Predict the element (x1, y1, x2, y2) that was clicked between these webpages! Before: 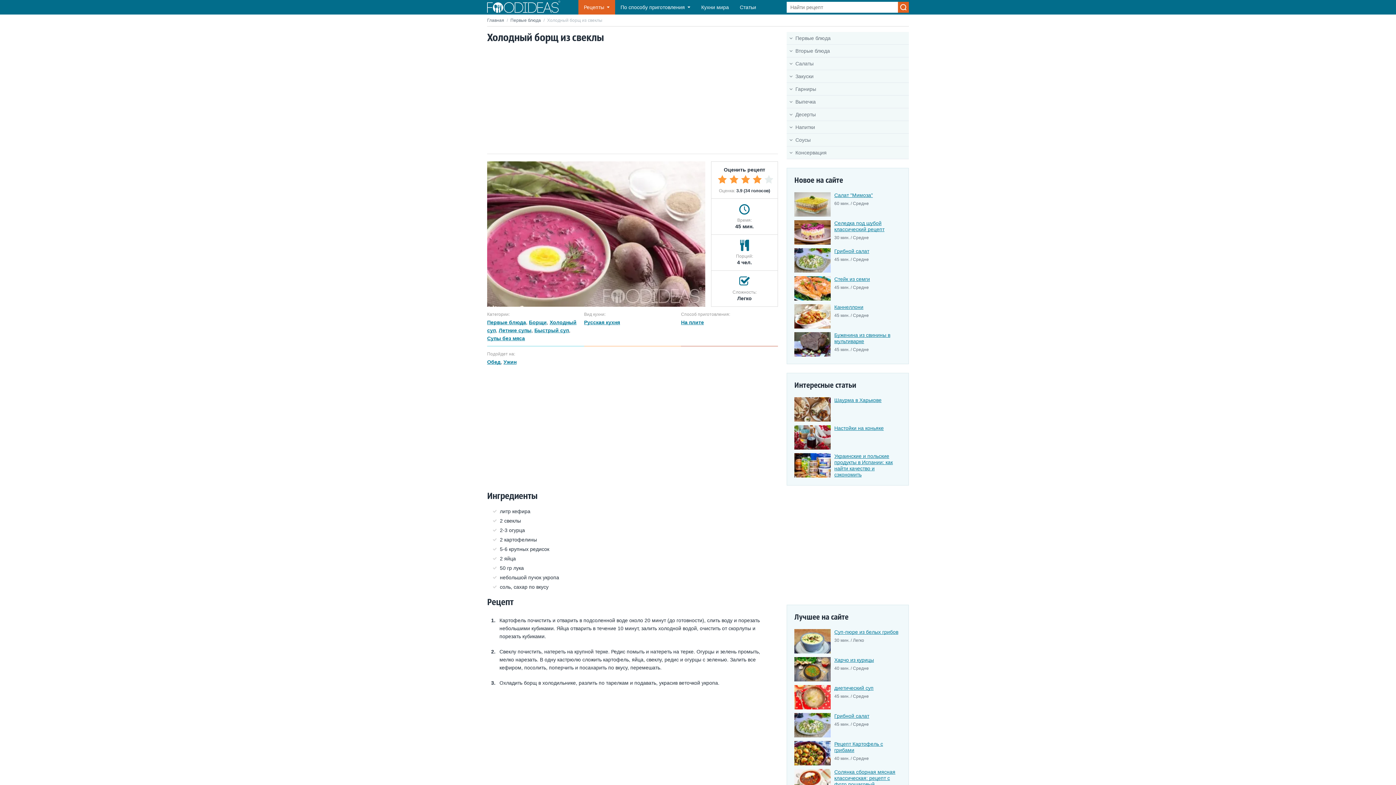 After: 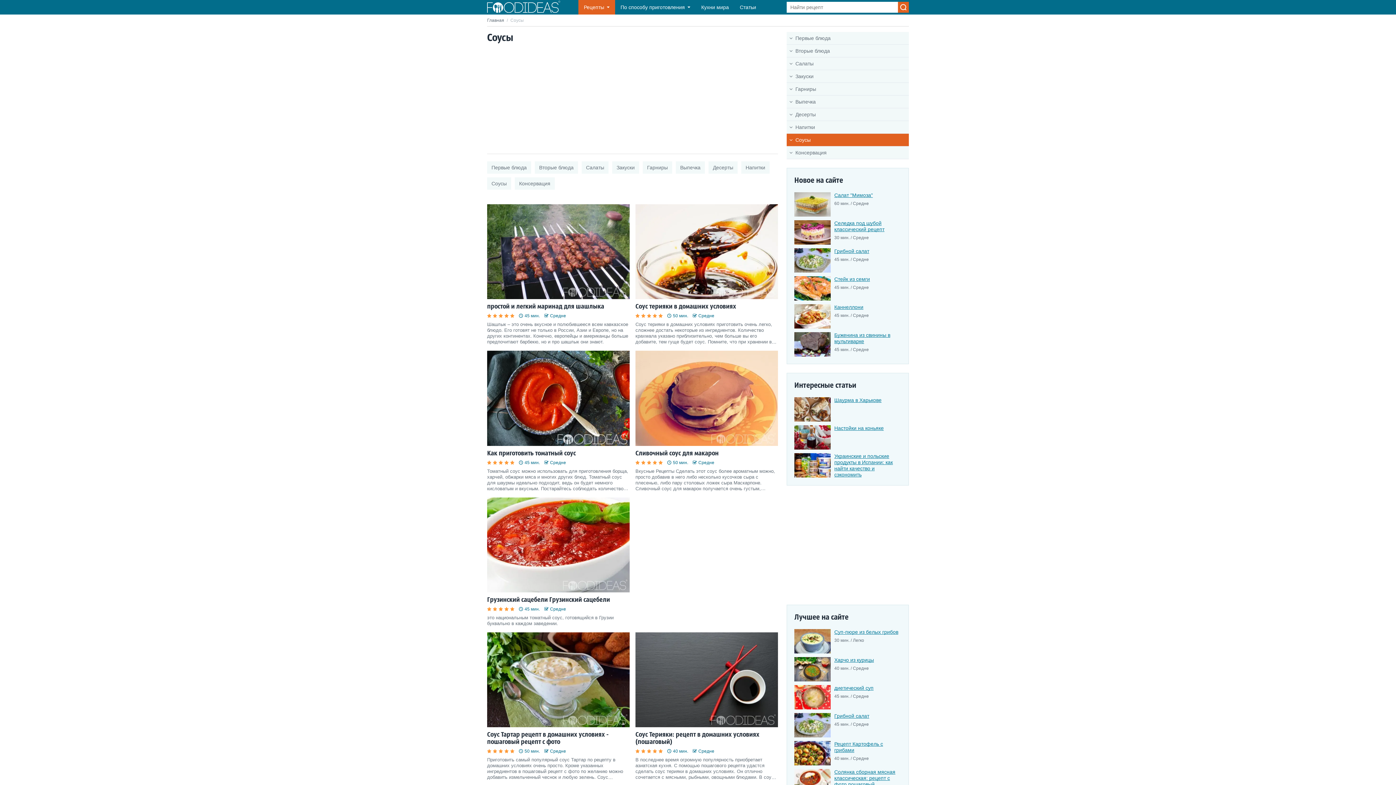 Action: label: Соусы bbox: (786, 133, 909, 146)